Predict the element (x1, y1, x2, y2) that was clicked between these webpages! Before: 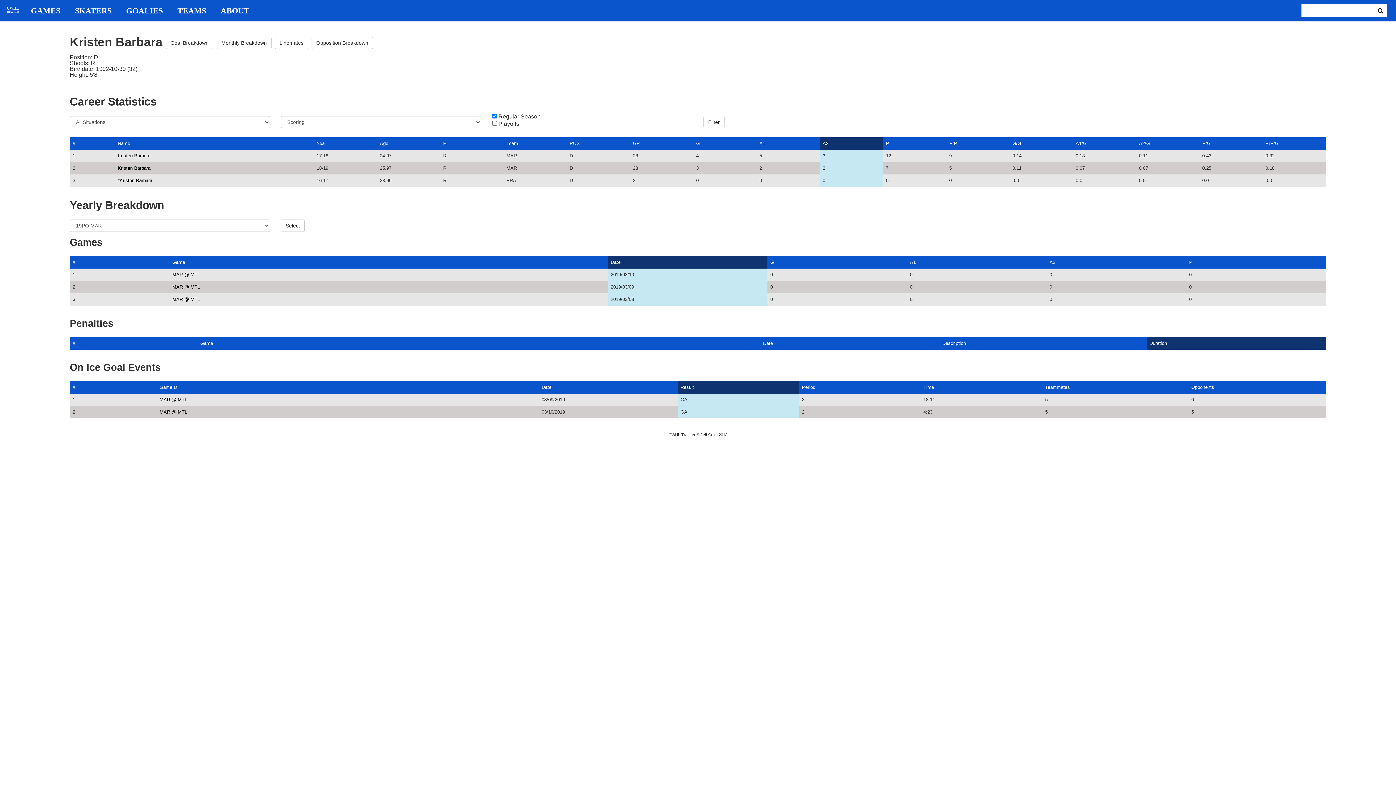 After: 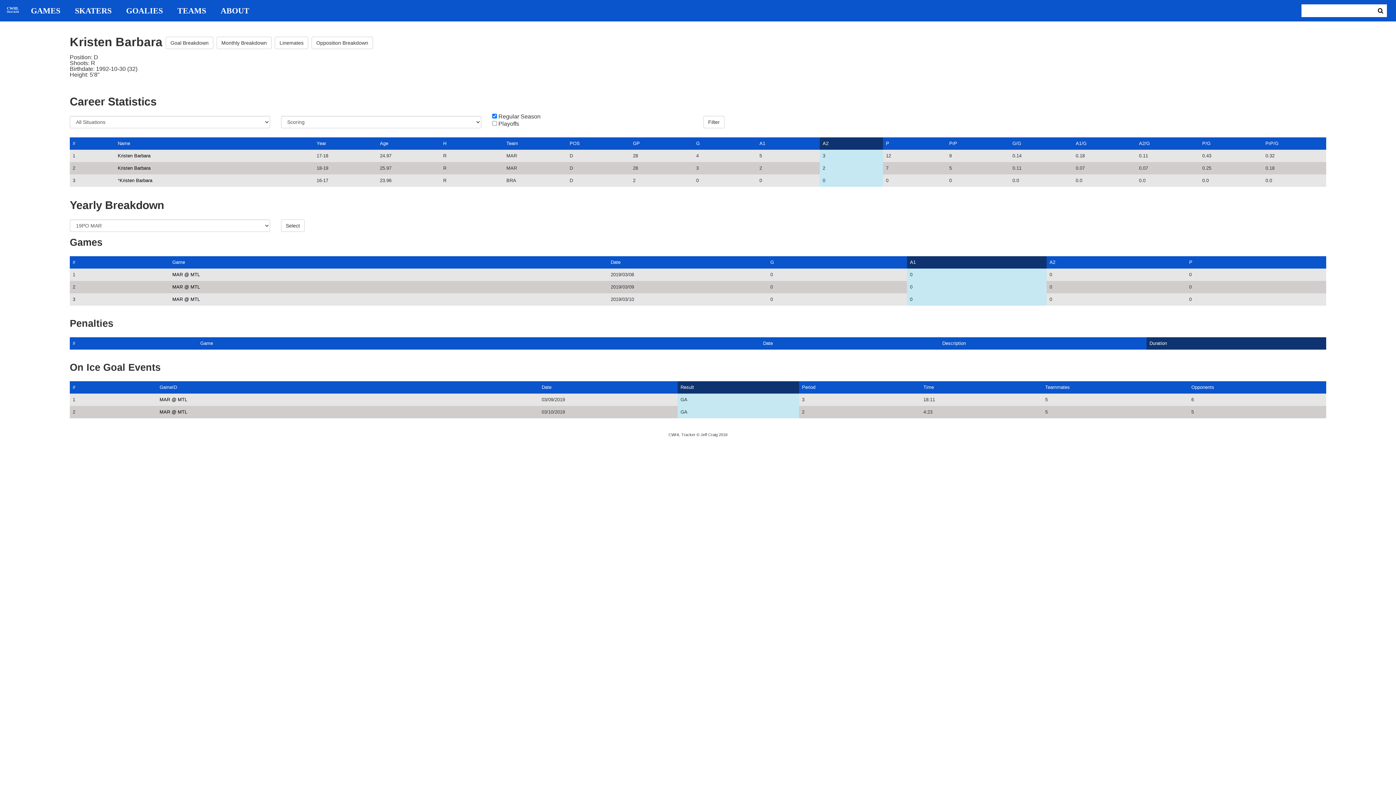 Action: label: A1 bbox: (910, 259, 916, 265)